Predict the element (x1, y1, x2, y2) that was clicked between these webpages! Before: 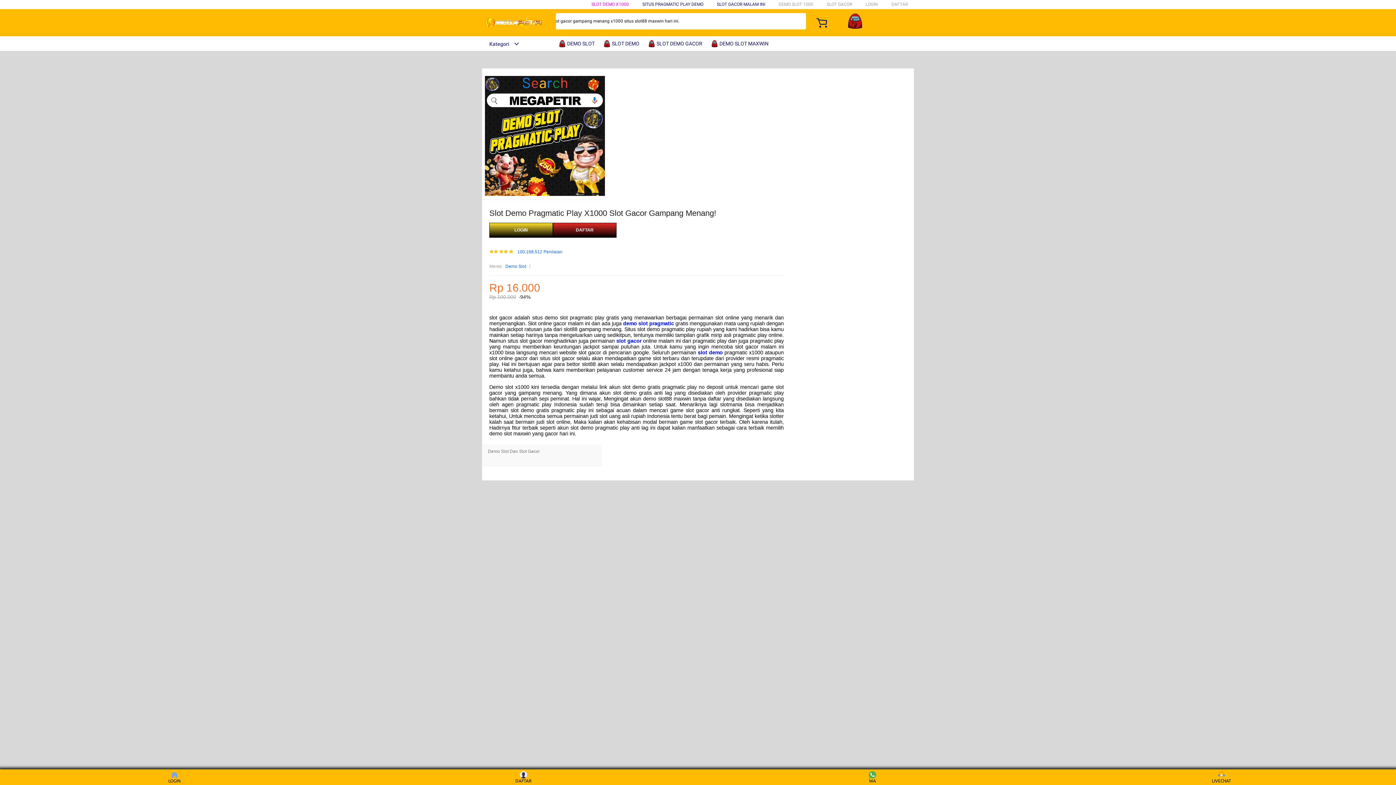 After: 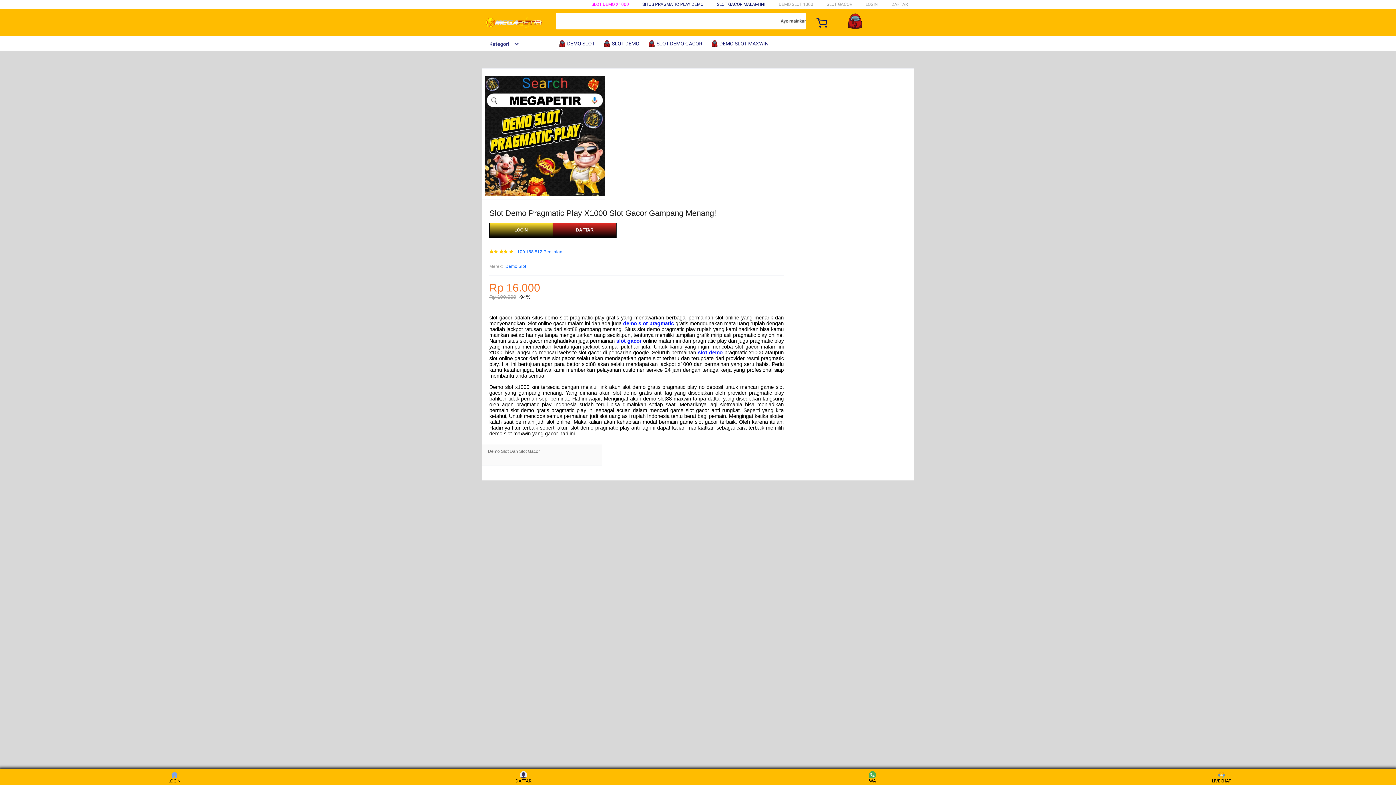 Action: bbox: (710, 36, 772, 50) label:  DEMO SLOT MAXWIN